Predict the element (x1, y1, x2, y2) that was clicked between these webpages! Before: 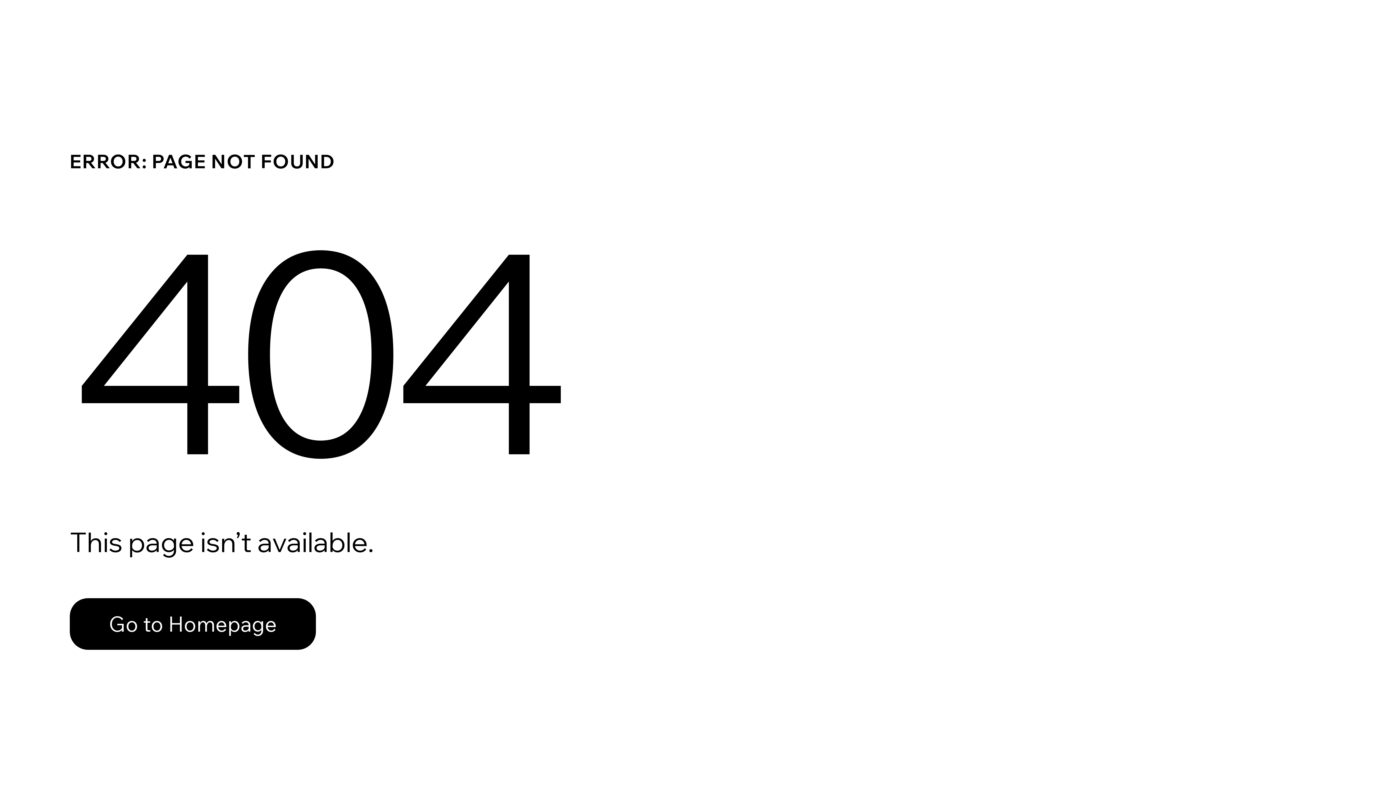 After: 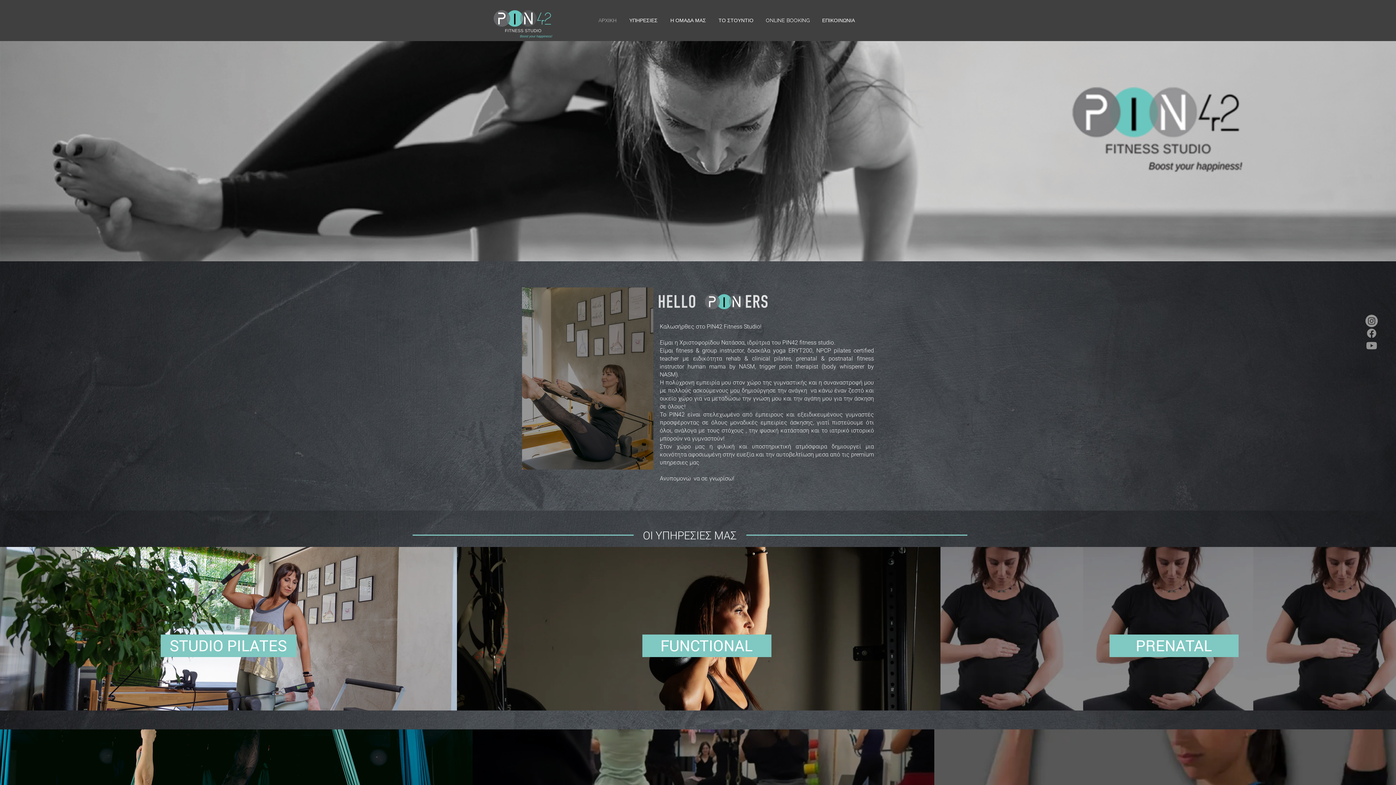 Action: bbox: (69, 598, 316, 650) label: Go to Homepage